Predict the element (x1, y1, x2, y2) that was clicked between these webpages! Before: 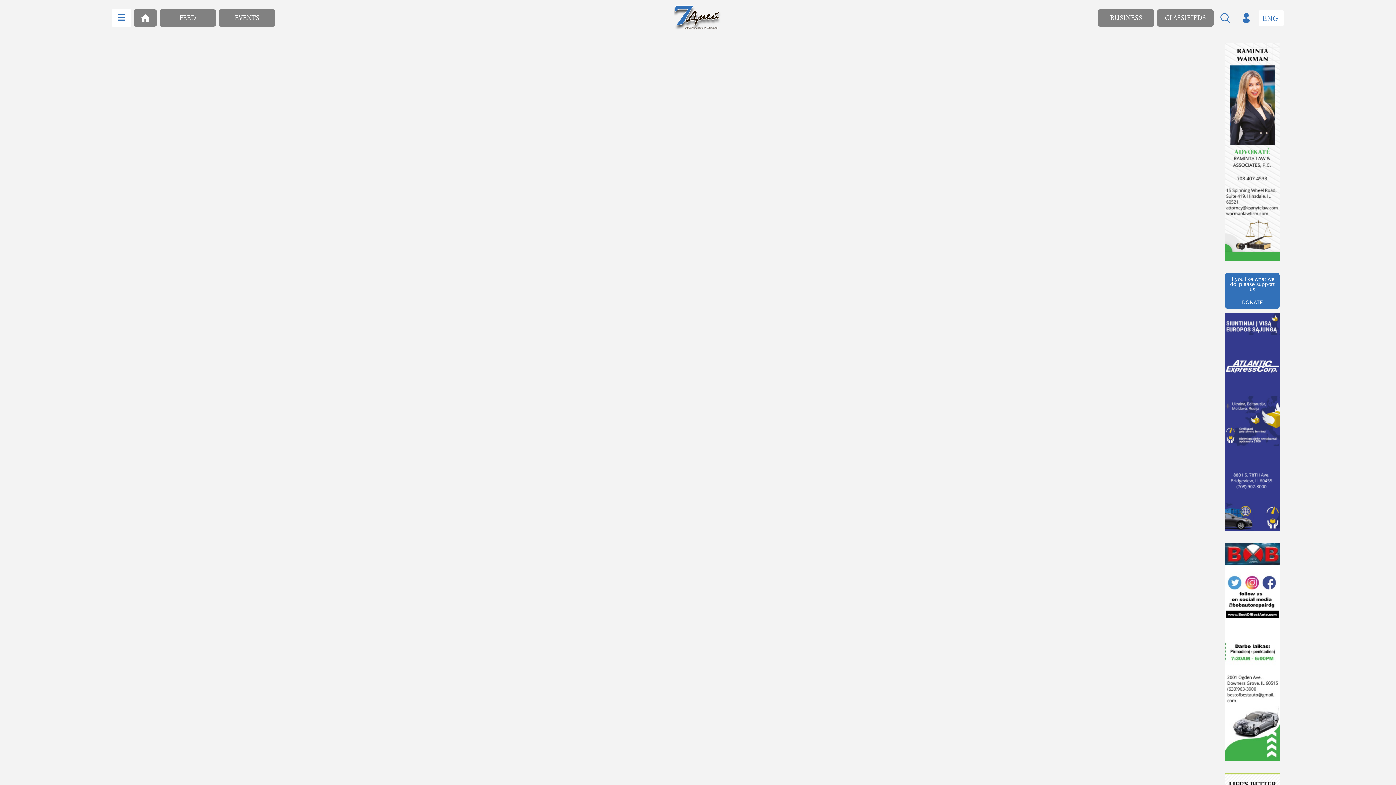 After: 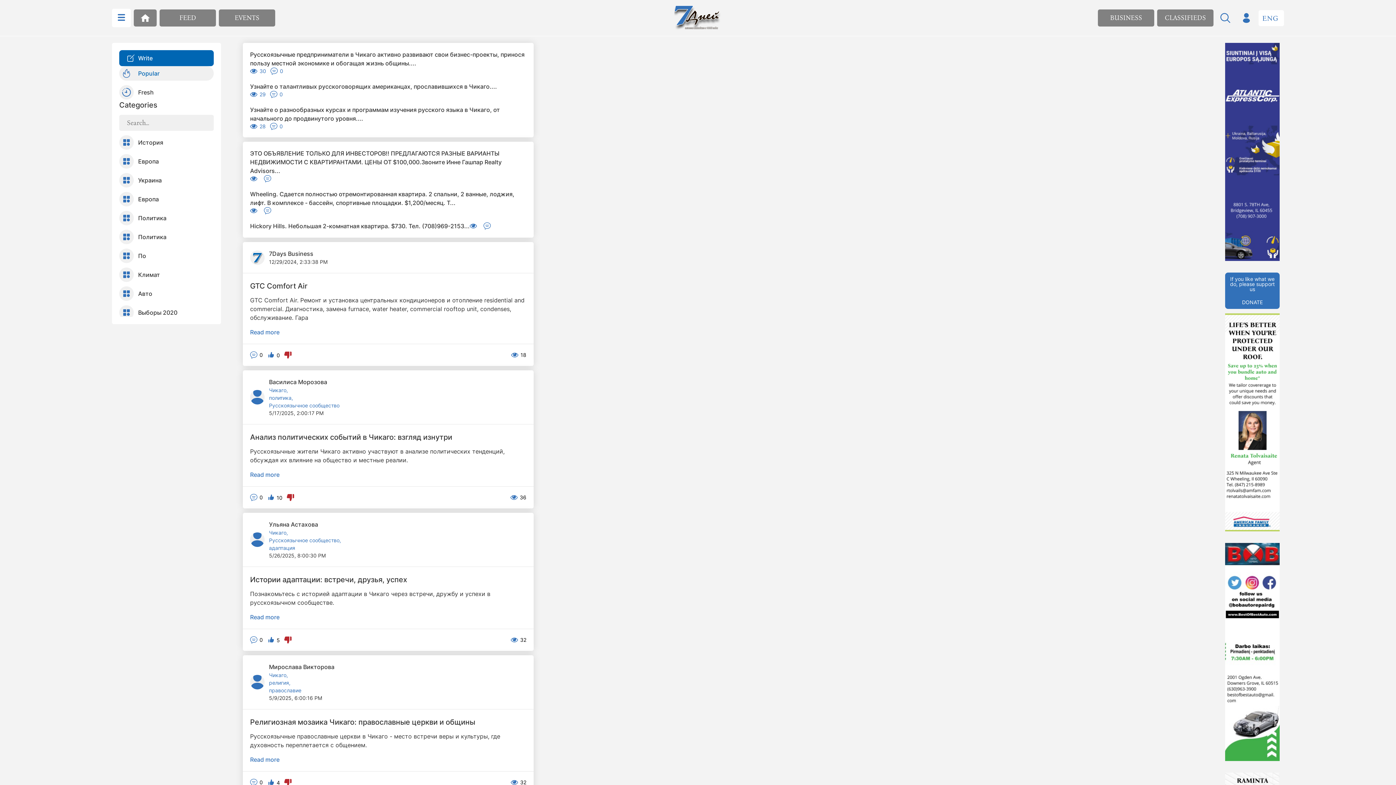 Action: label: FEED bbox: (159, 9, 216, 26)